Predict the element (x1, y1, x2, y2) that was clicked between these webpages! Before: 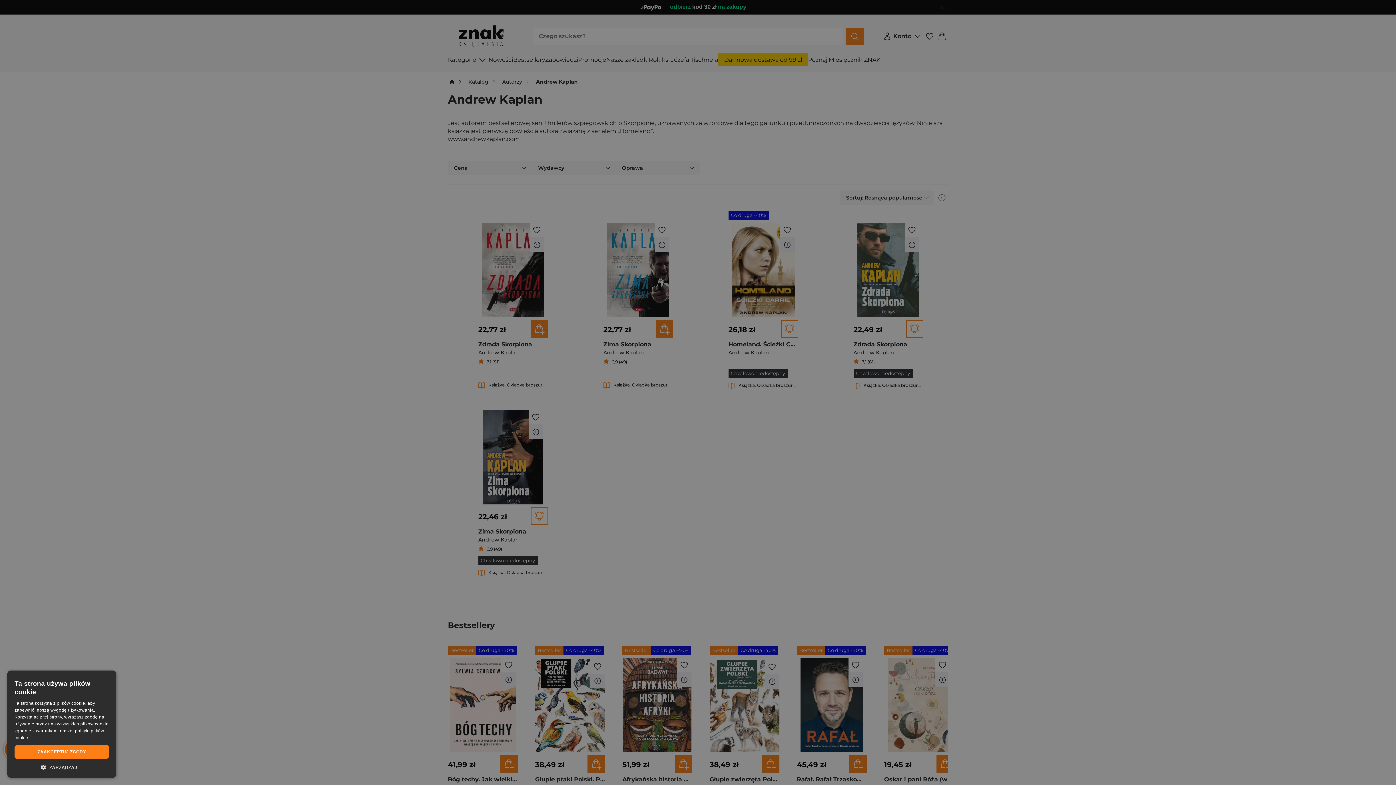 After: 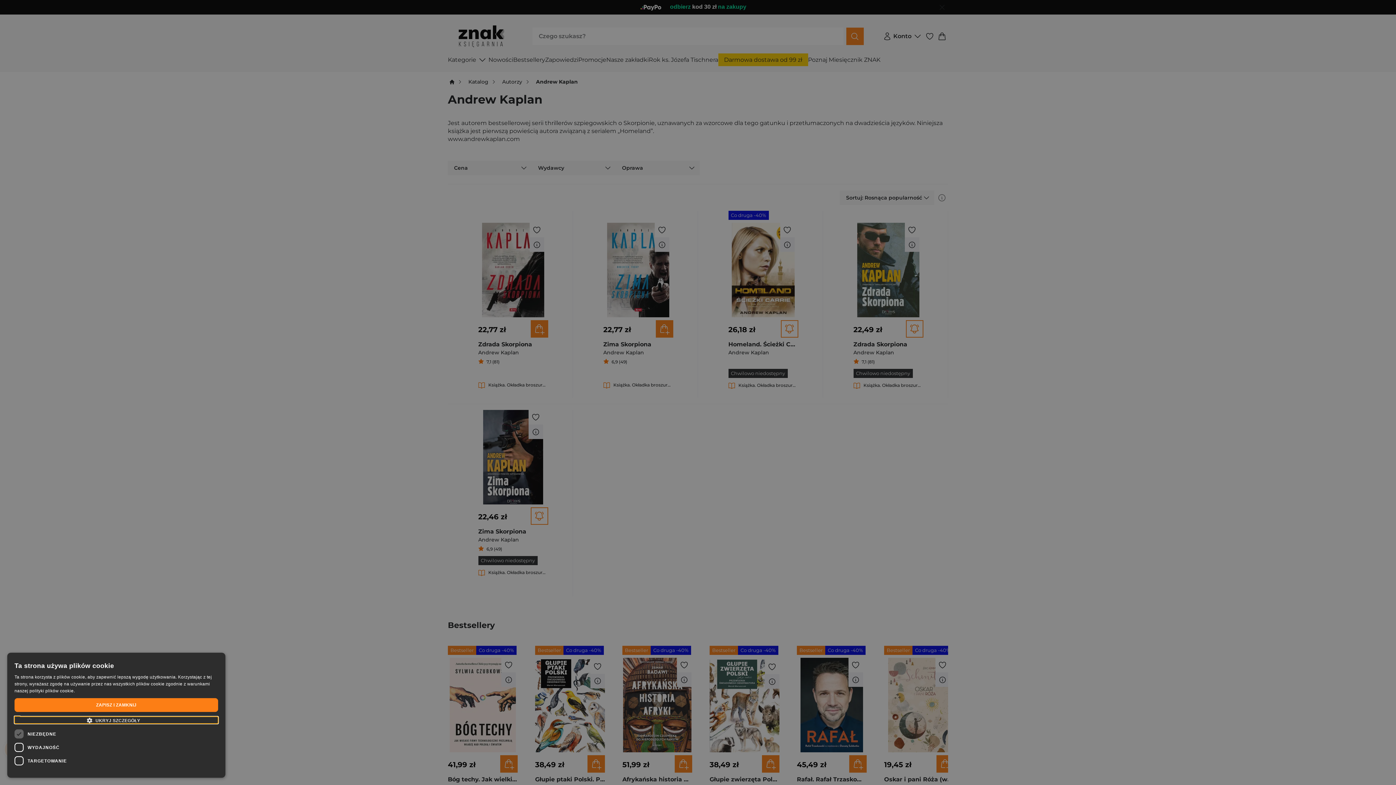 Action: label:  ZARZĄDZAJ bbox: (14, 764, 109, 770)